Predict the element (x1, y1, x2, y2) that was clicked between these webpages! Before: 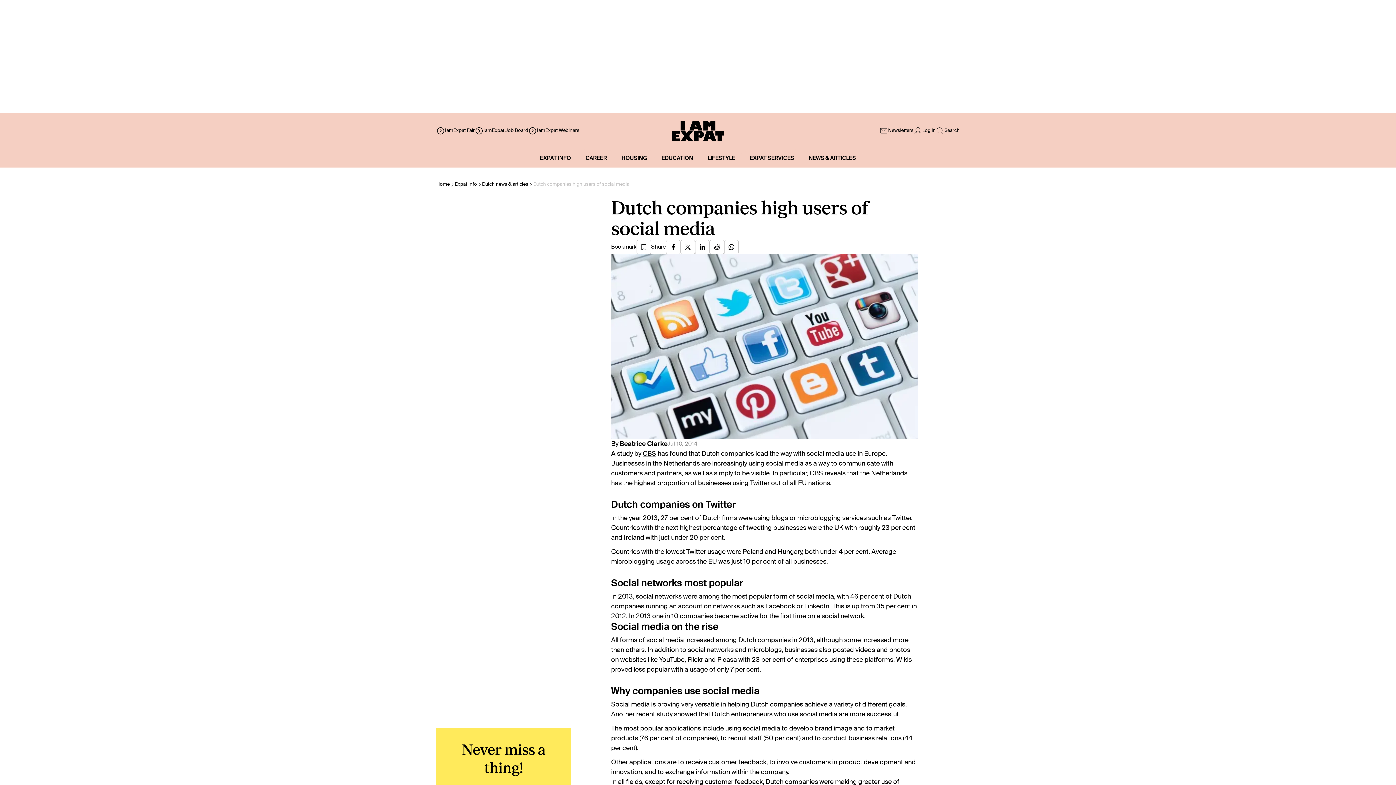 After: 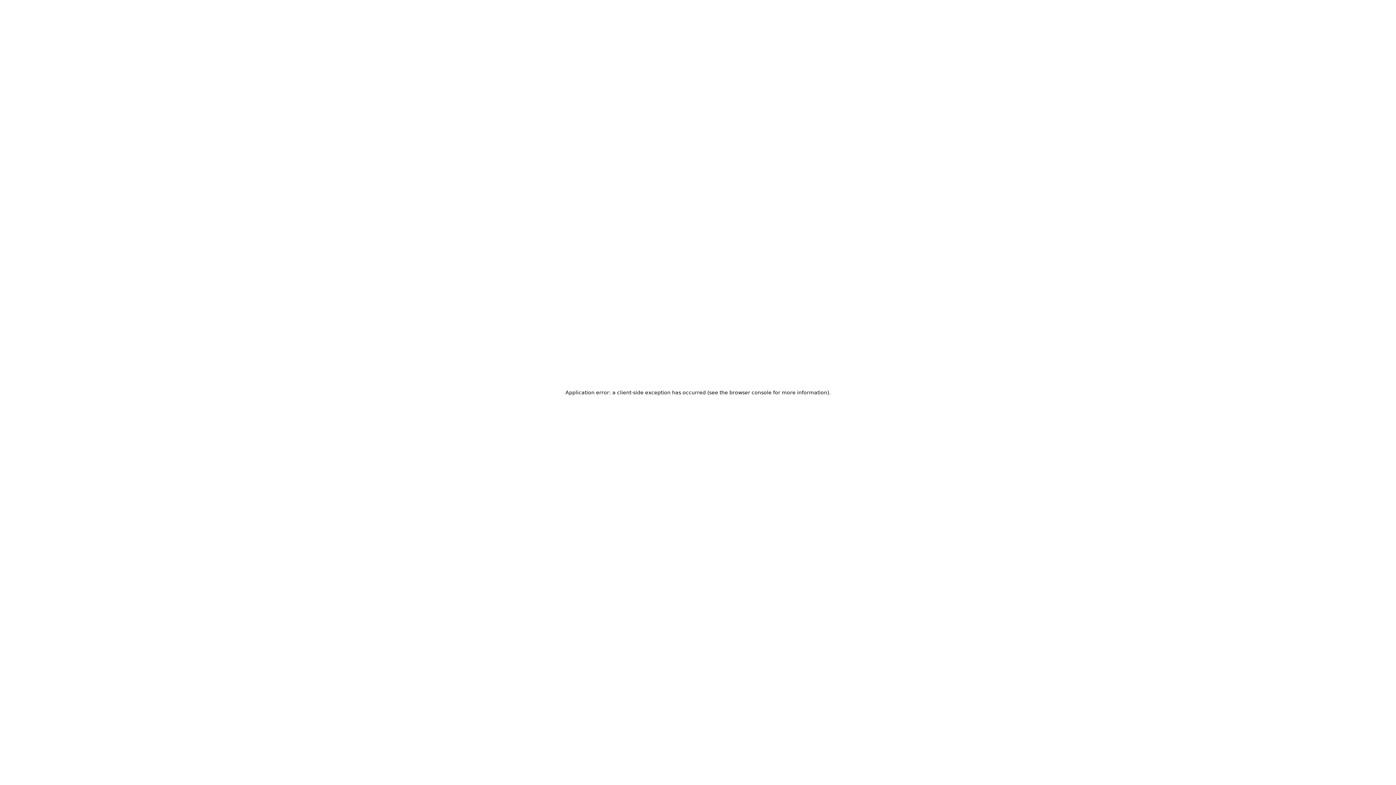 Action: bbox: (585, 155, 607, 161) label: CAREER